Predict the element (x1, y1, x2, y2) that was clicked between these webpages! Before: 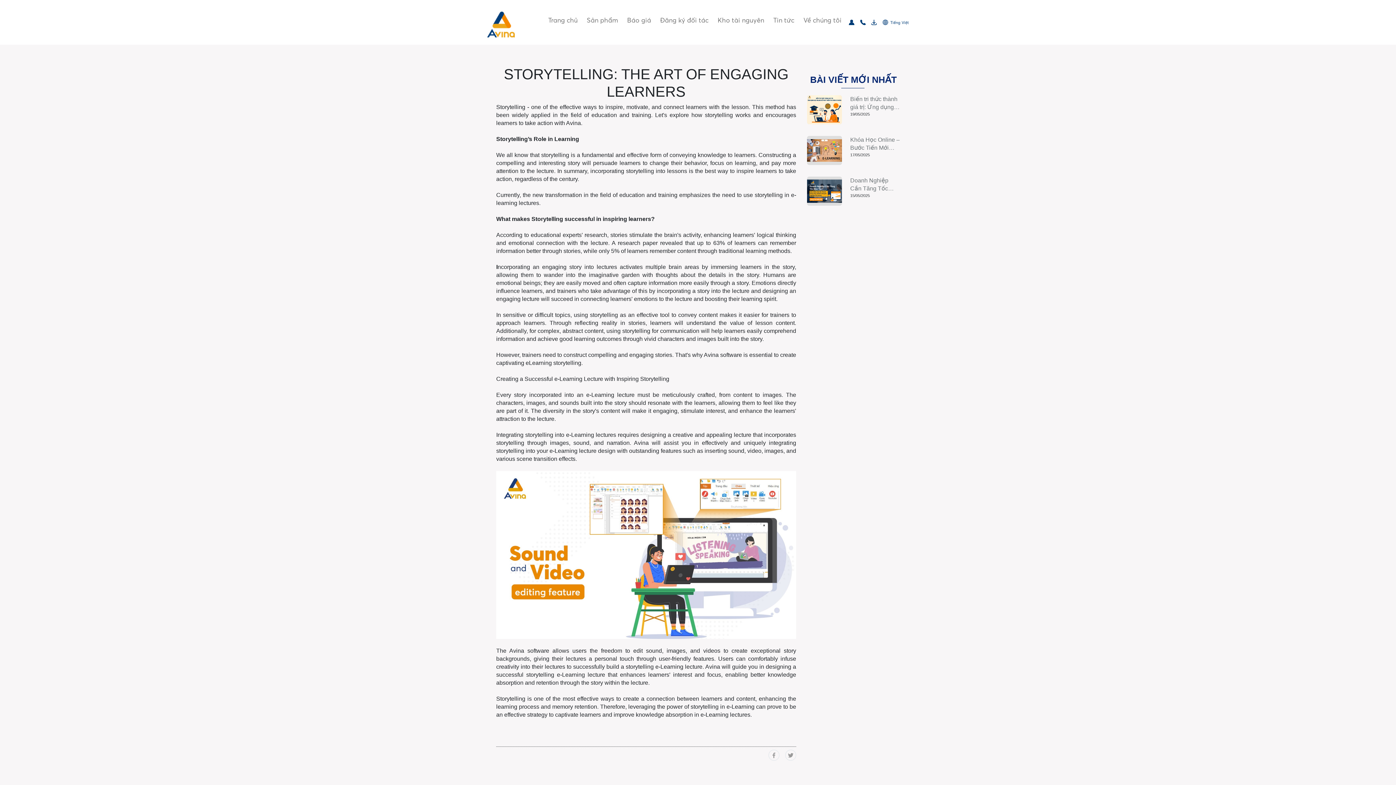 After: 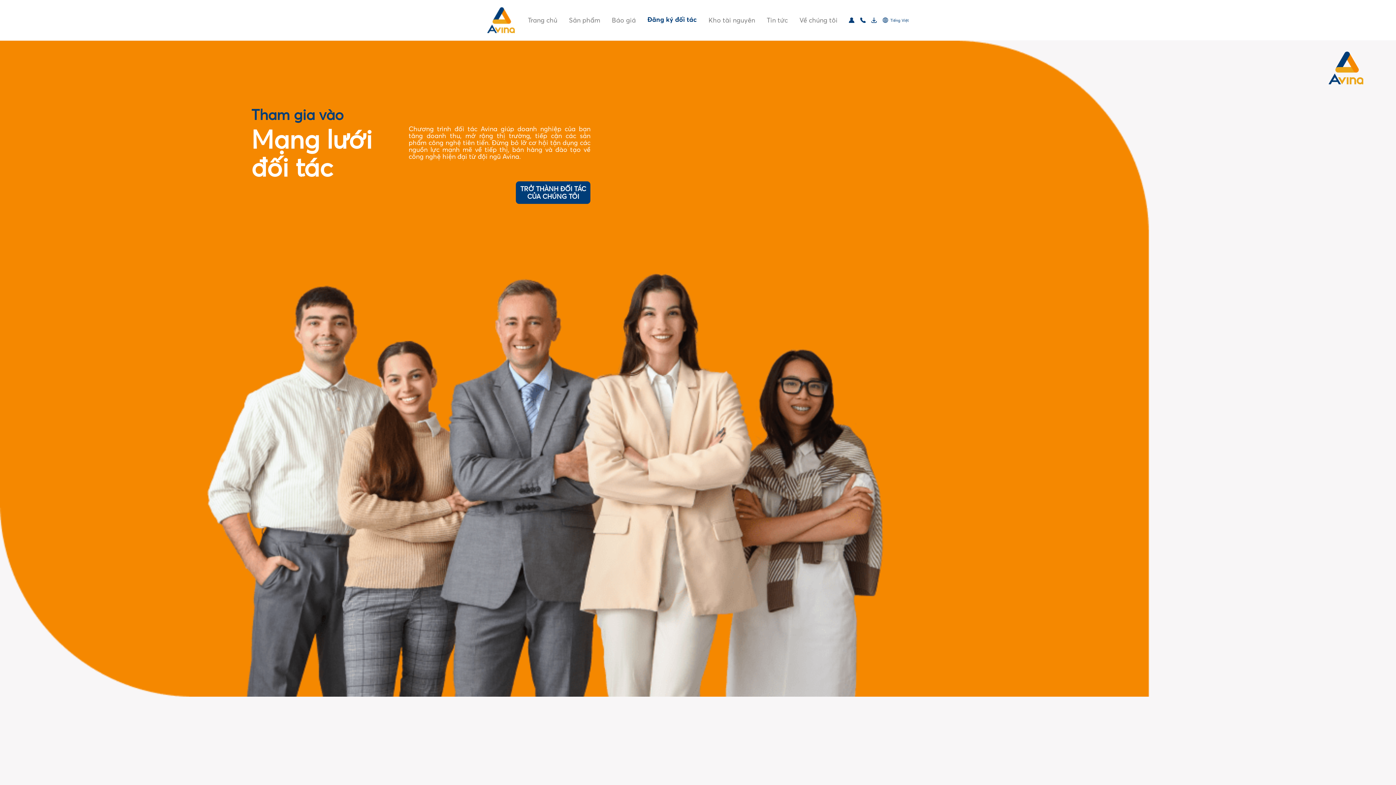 Action: label: Đăng ký đối tác bbox: (658, 0, 710, 44)